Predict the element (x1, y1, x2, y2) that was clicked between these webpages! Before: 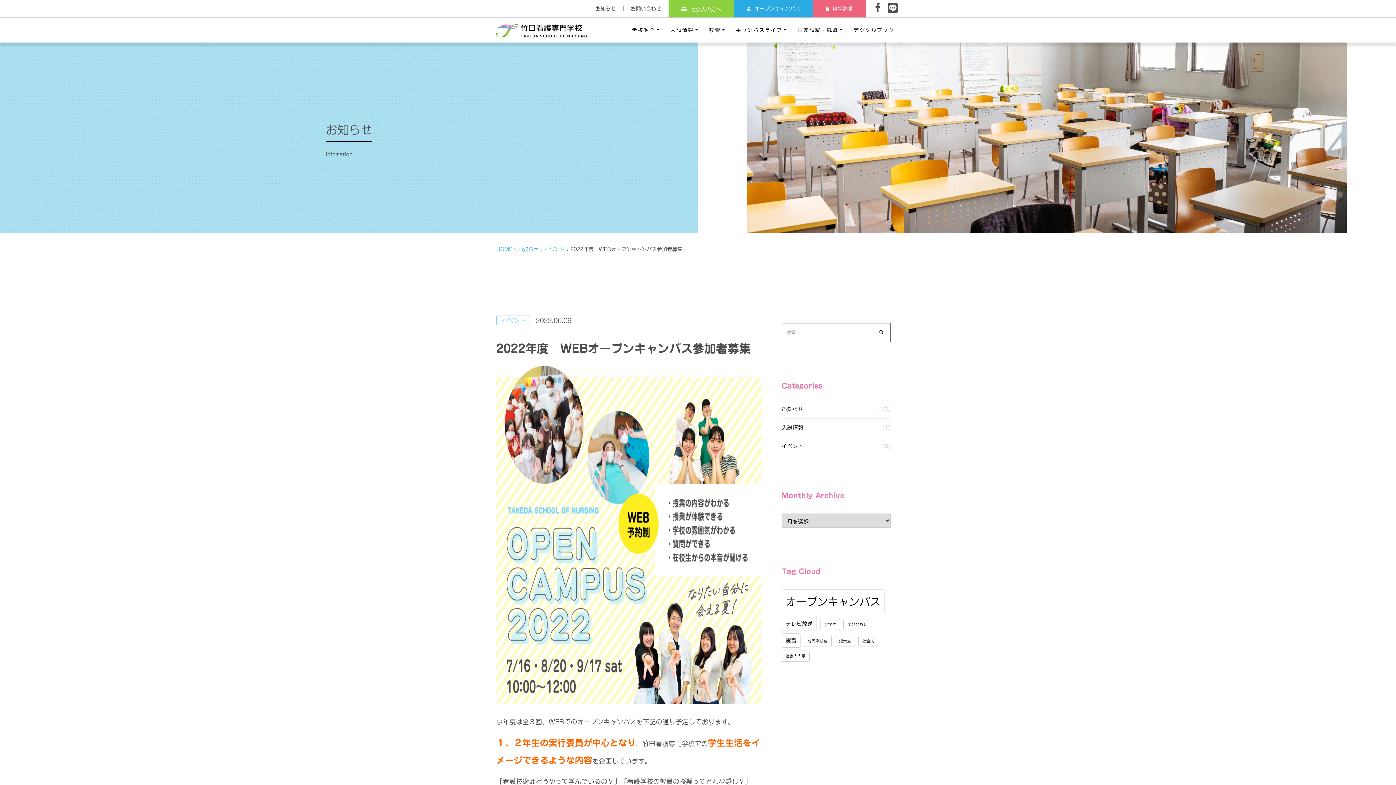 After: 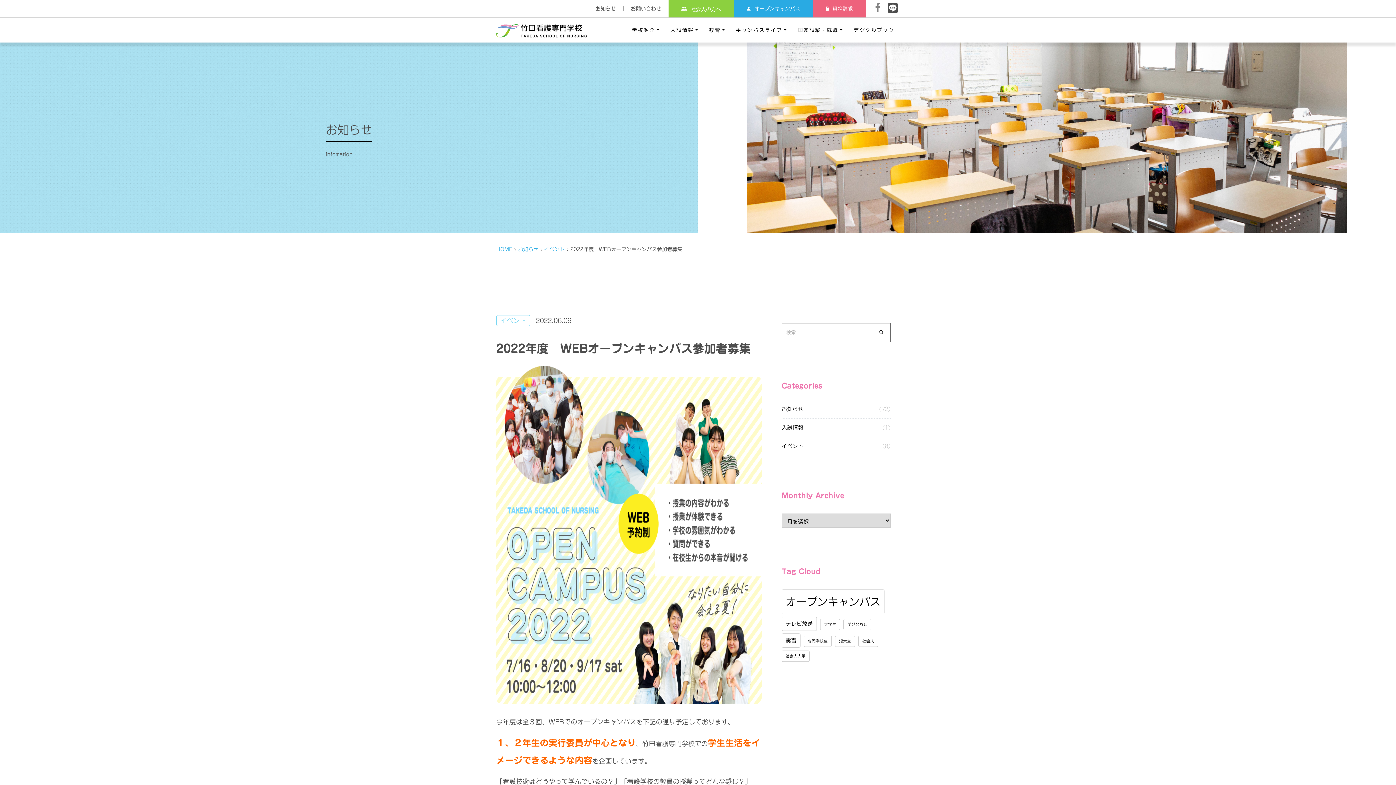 Action: bbox: (868, 2, 888, 14)